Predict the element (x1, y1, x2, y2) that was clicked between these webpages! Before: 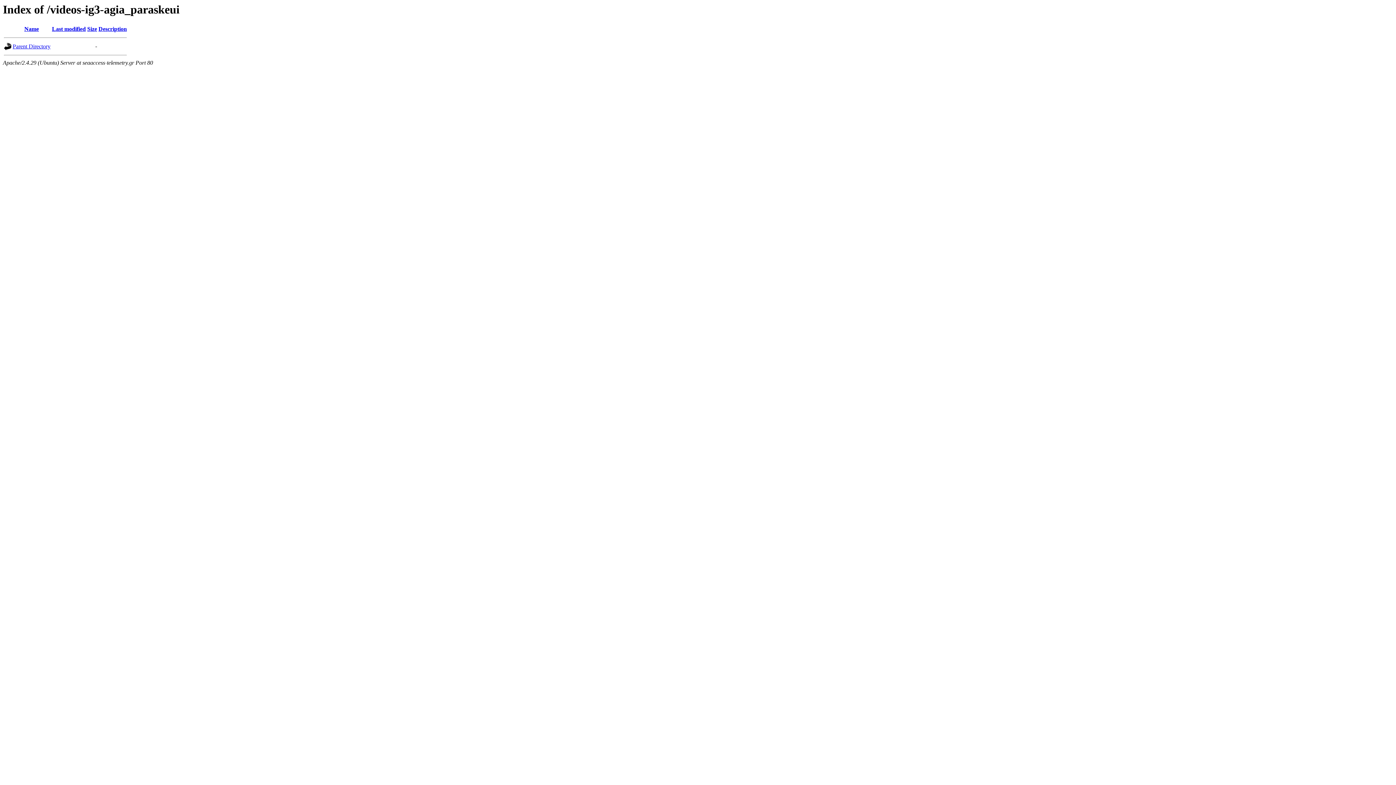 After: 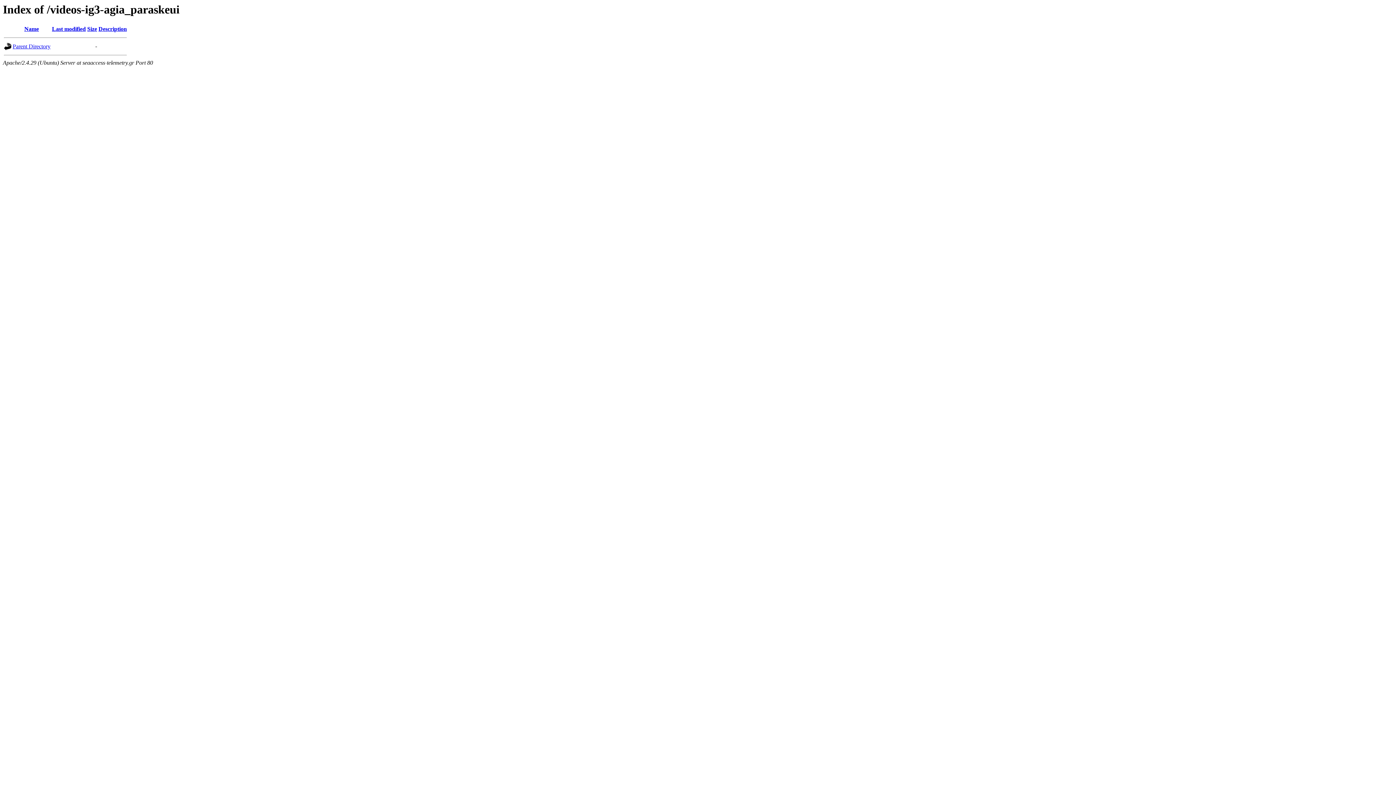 Action: label: Last modified bbox: (52, 25, 85, 32)